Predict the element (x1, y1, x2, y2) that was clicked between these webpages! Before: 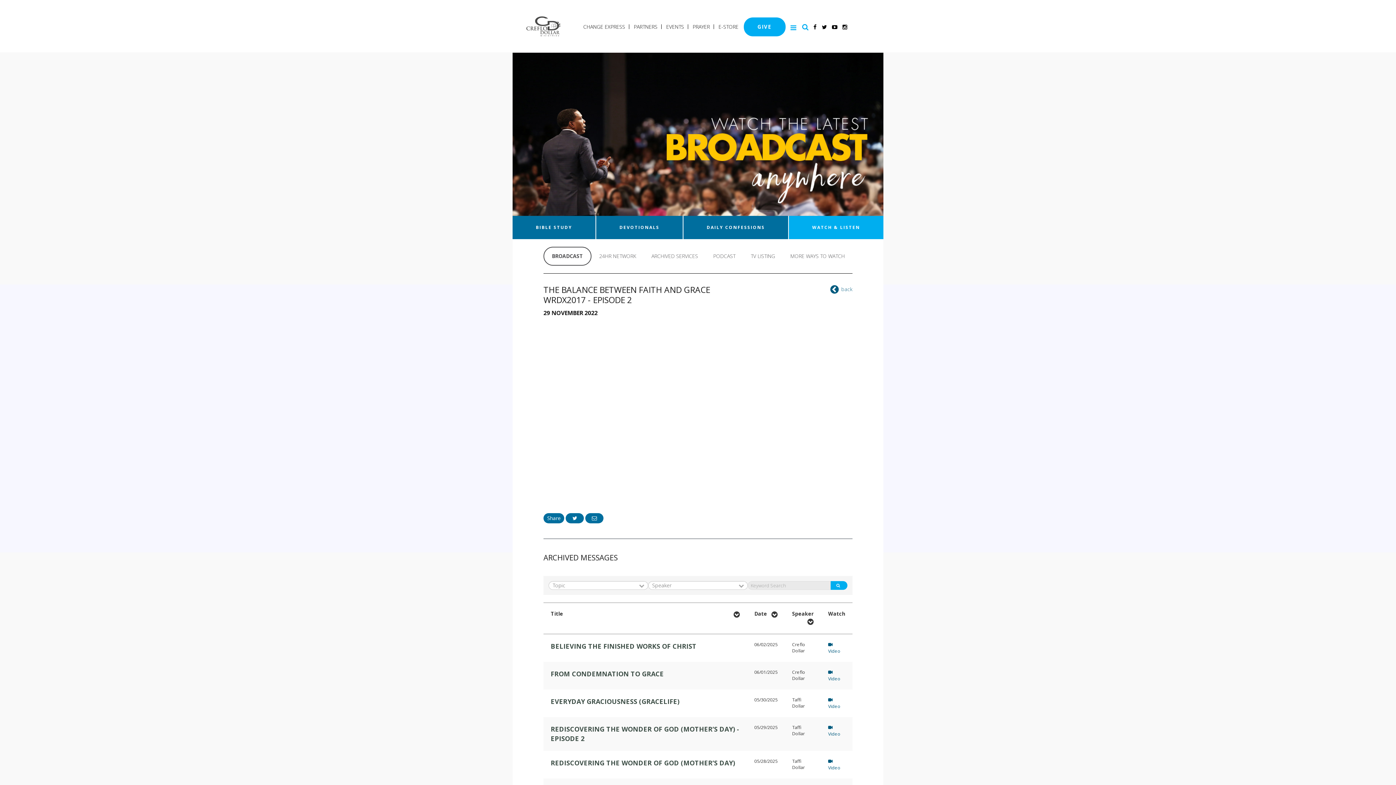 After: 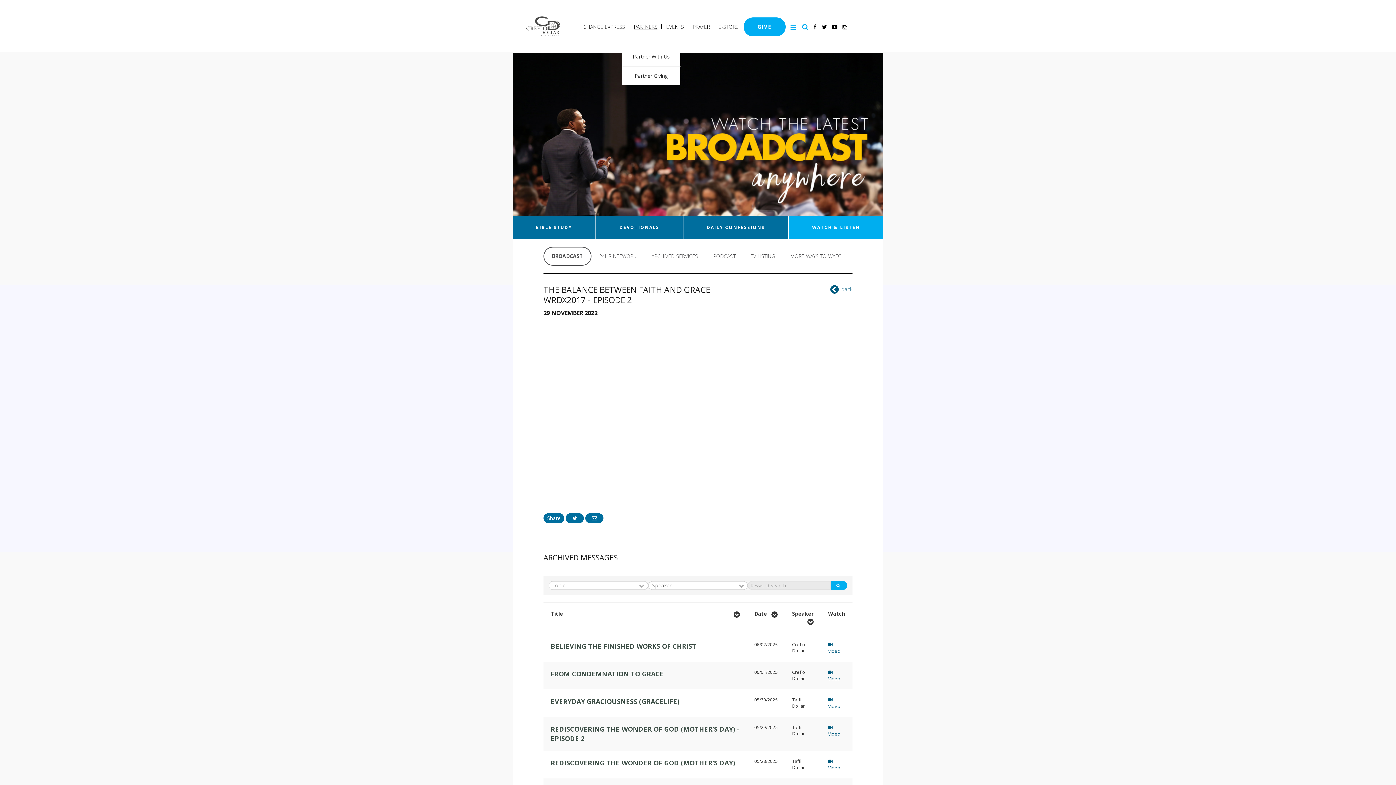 Action: bbox: (630, 23, 661, 30) label: PARTNERS